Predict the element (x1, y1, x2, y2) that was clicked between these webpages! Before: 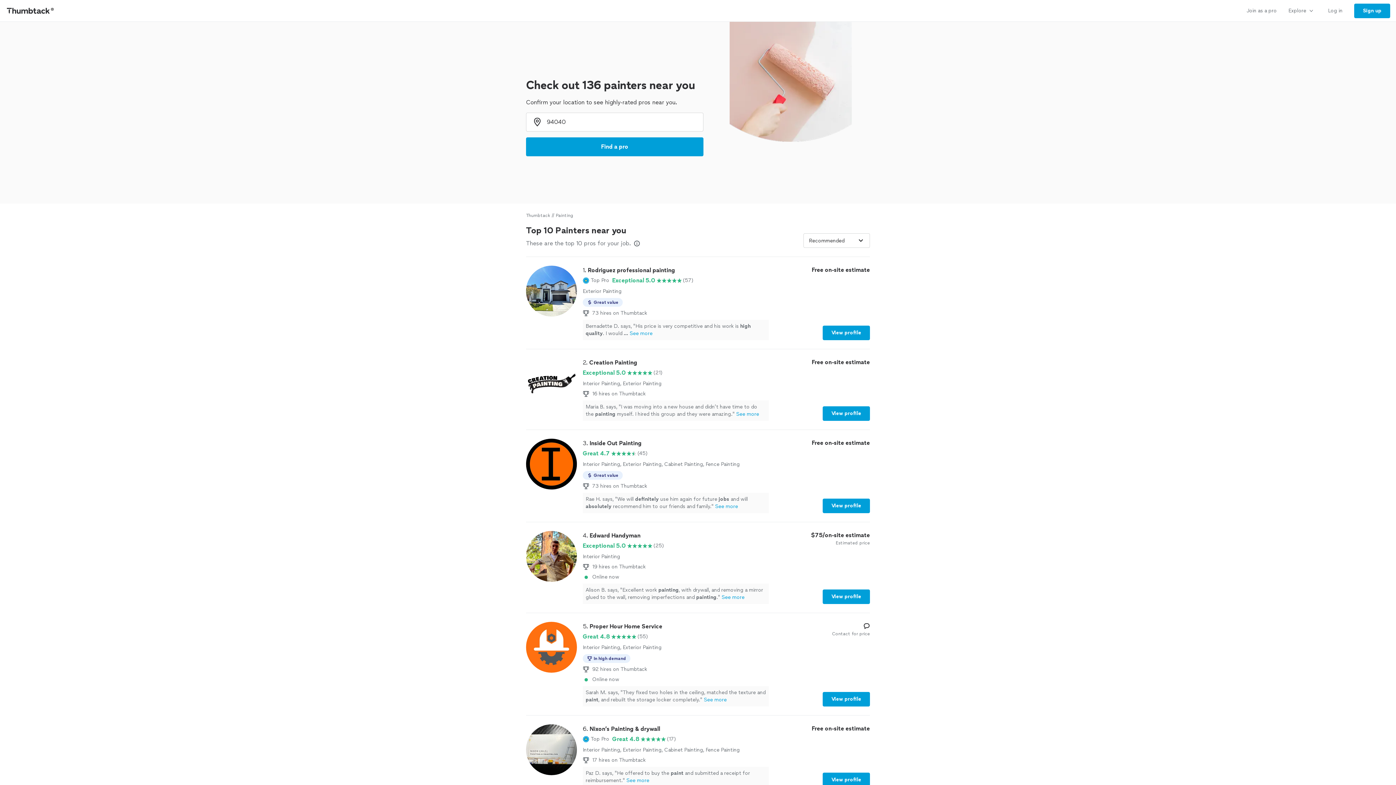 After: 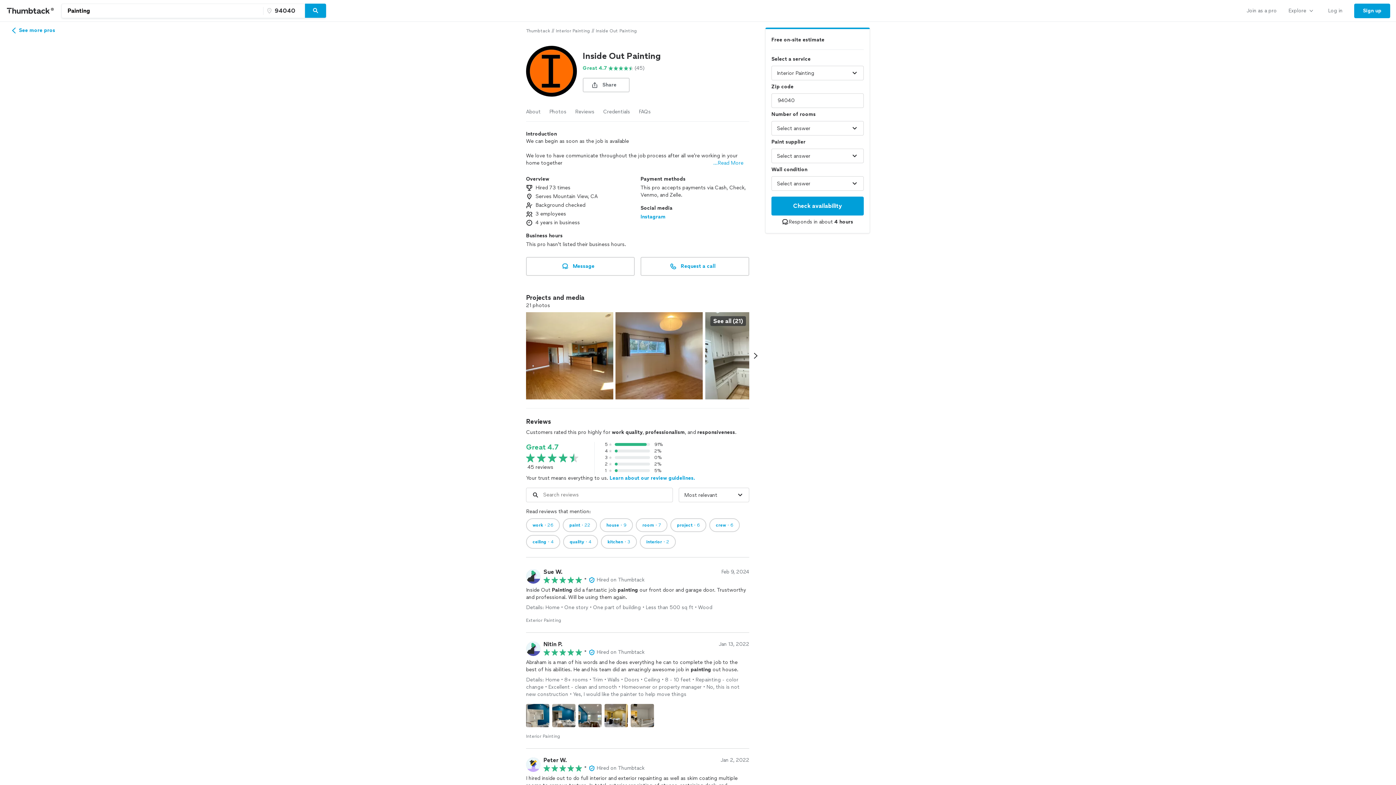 Action: bbox: (526, 438, 870, 513) label: 3. Inside Out Painting

Great 4.7

(45)

Interior Painting, Exterior Painting, Cabinet Painting, Fence Painting

Great value
73 hires on Thumbtack
Rae H. says, "We will definitely use him again for future jobs and will absolutely recommend him to our friends and family."See more

Free on-site estimate

View profile